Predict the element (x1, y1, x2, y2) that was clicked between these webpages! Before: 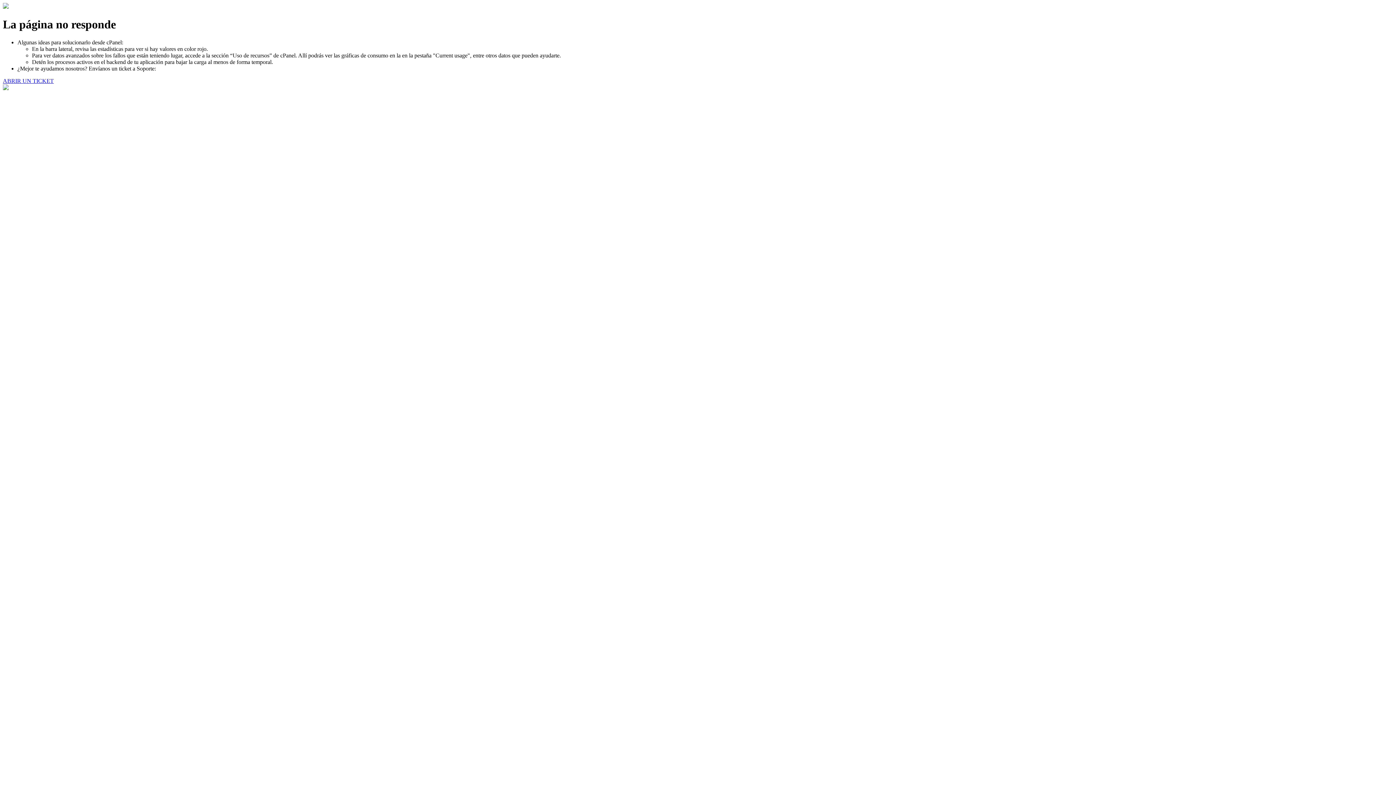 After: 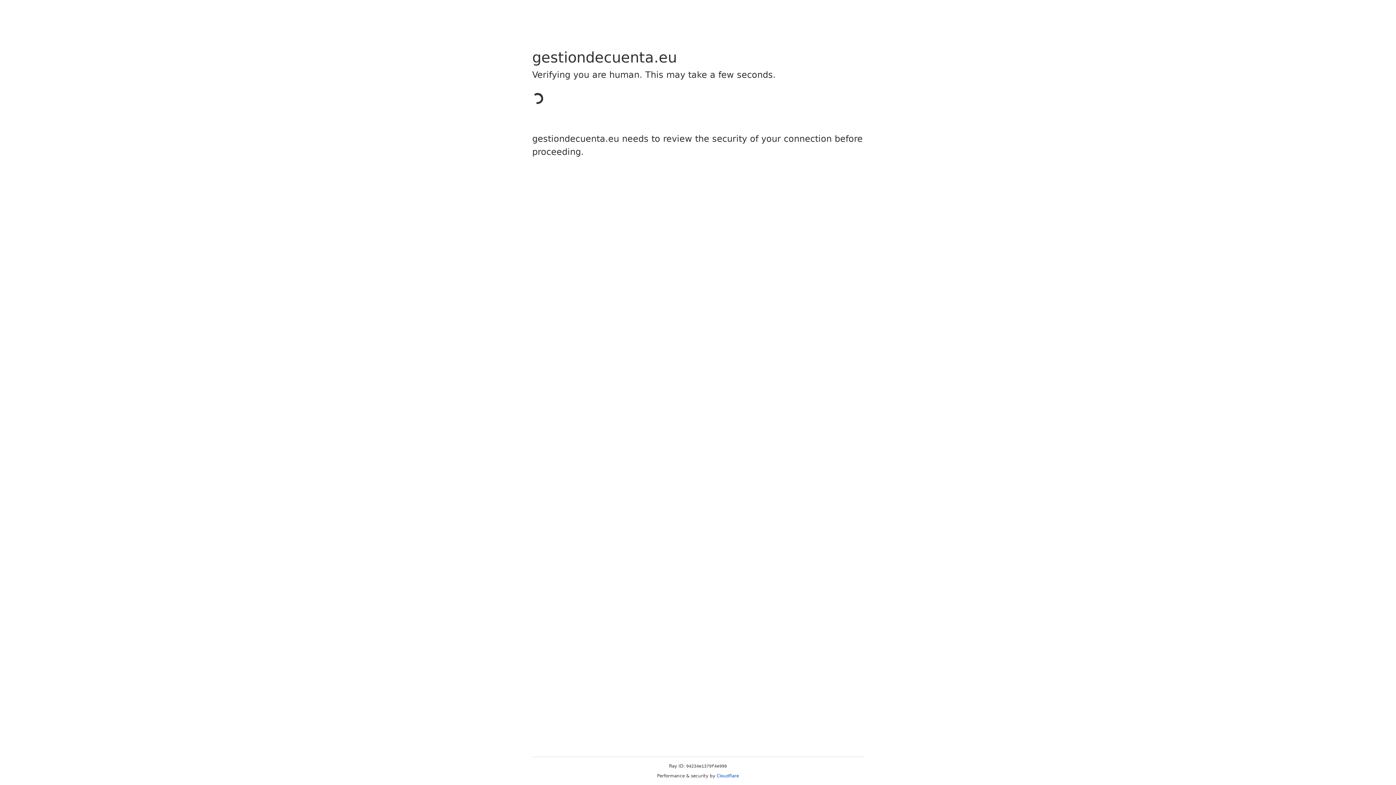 Action: bbox: (2, 77, 53, 83) label: ABRIR UN TICKET